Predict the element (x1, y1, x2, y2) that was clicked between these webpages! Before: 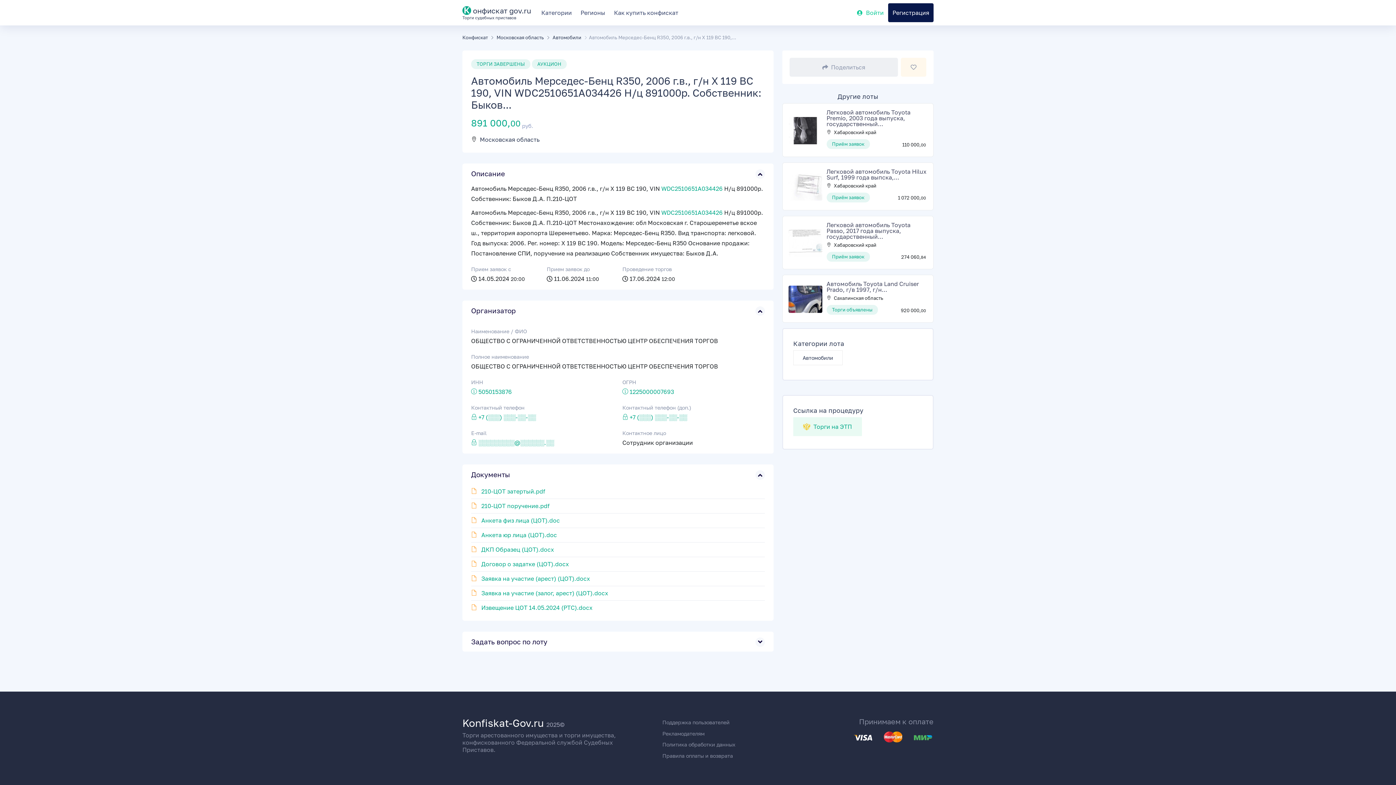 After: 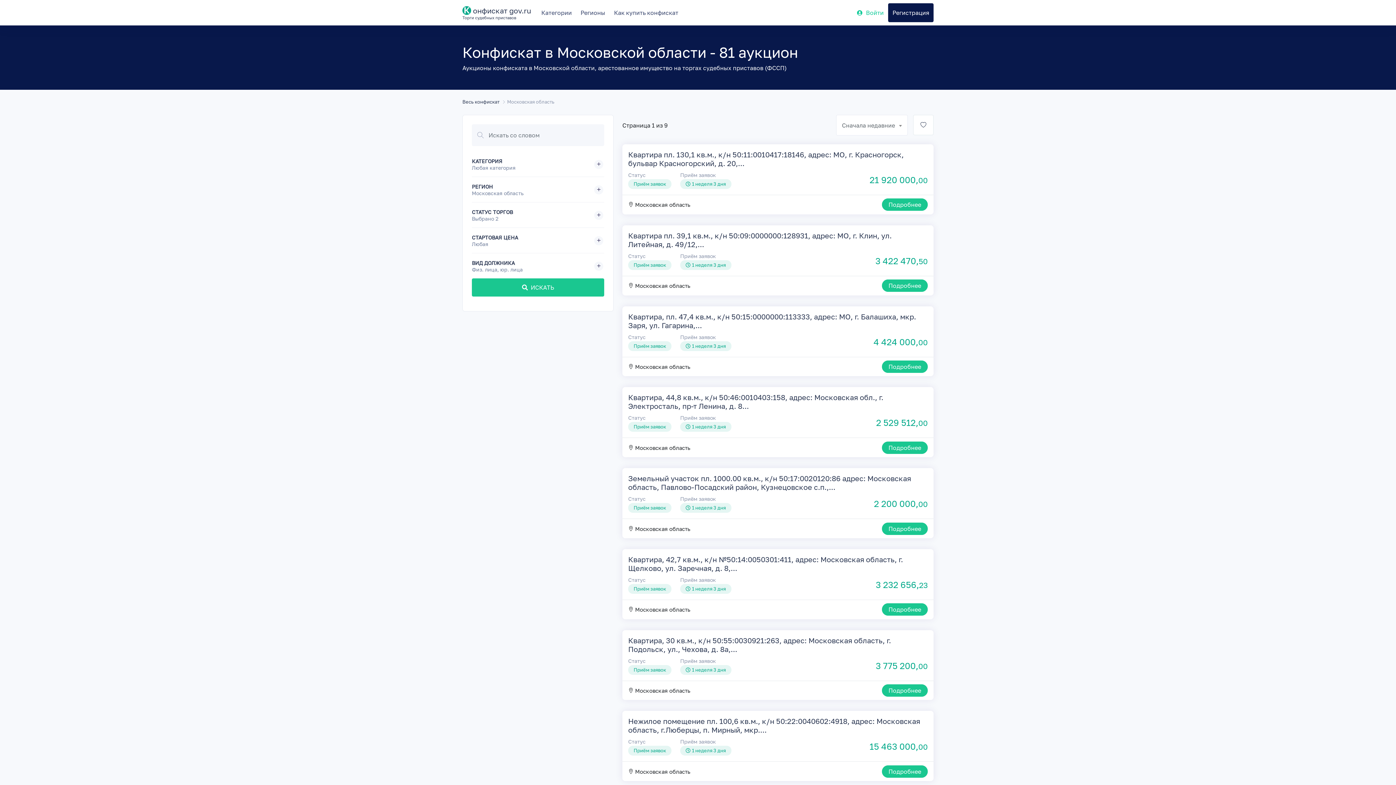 Action: label:  Московская область bbox: (489, 34, 544, 40)